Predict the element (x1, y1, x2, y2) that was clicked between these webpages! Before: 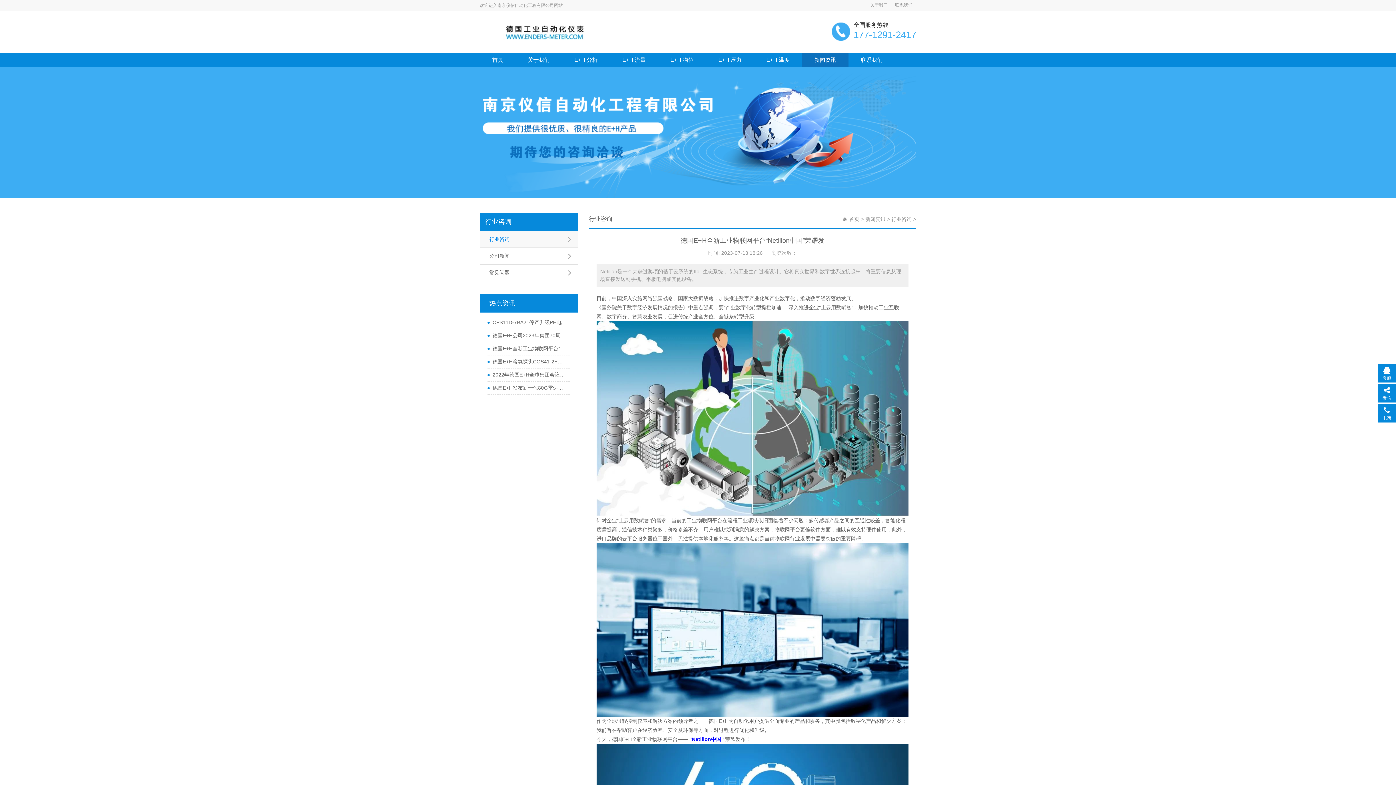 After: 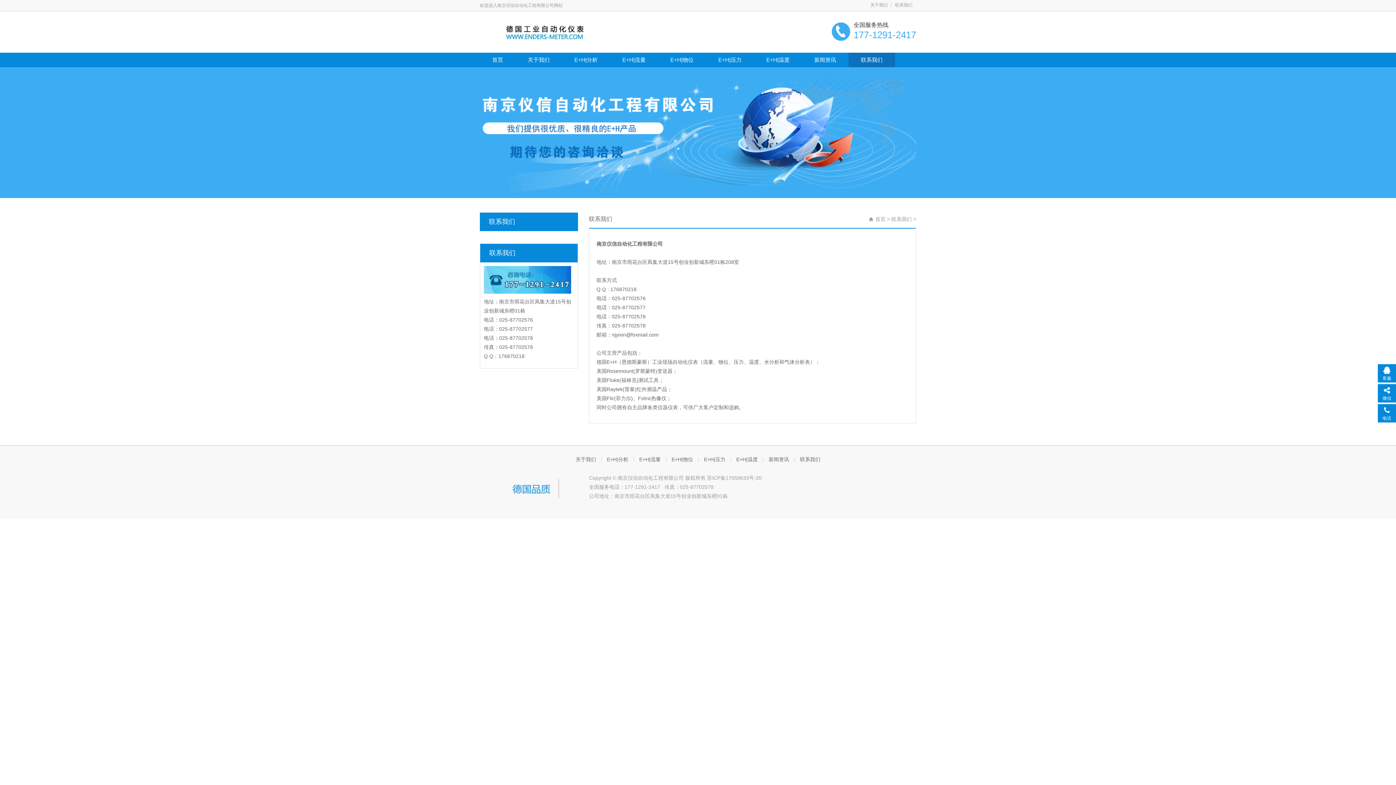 Action: bbox: (891, 2, 916, 7) label: 联系我们